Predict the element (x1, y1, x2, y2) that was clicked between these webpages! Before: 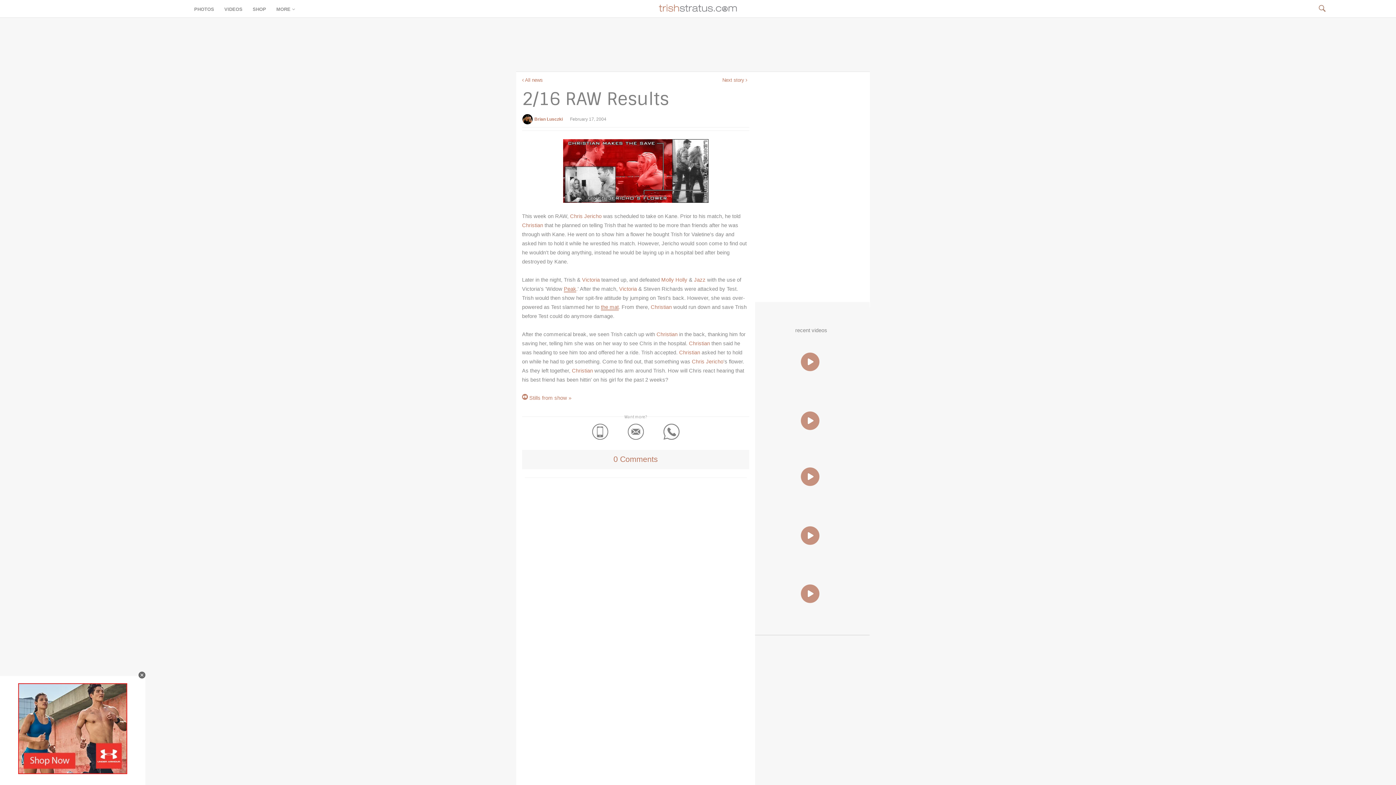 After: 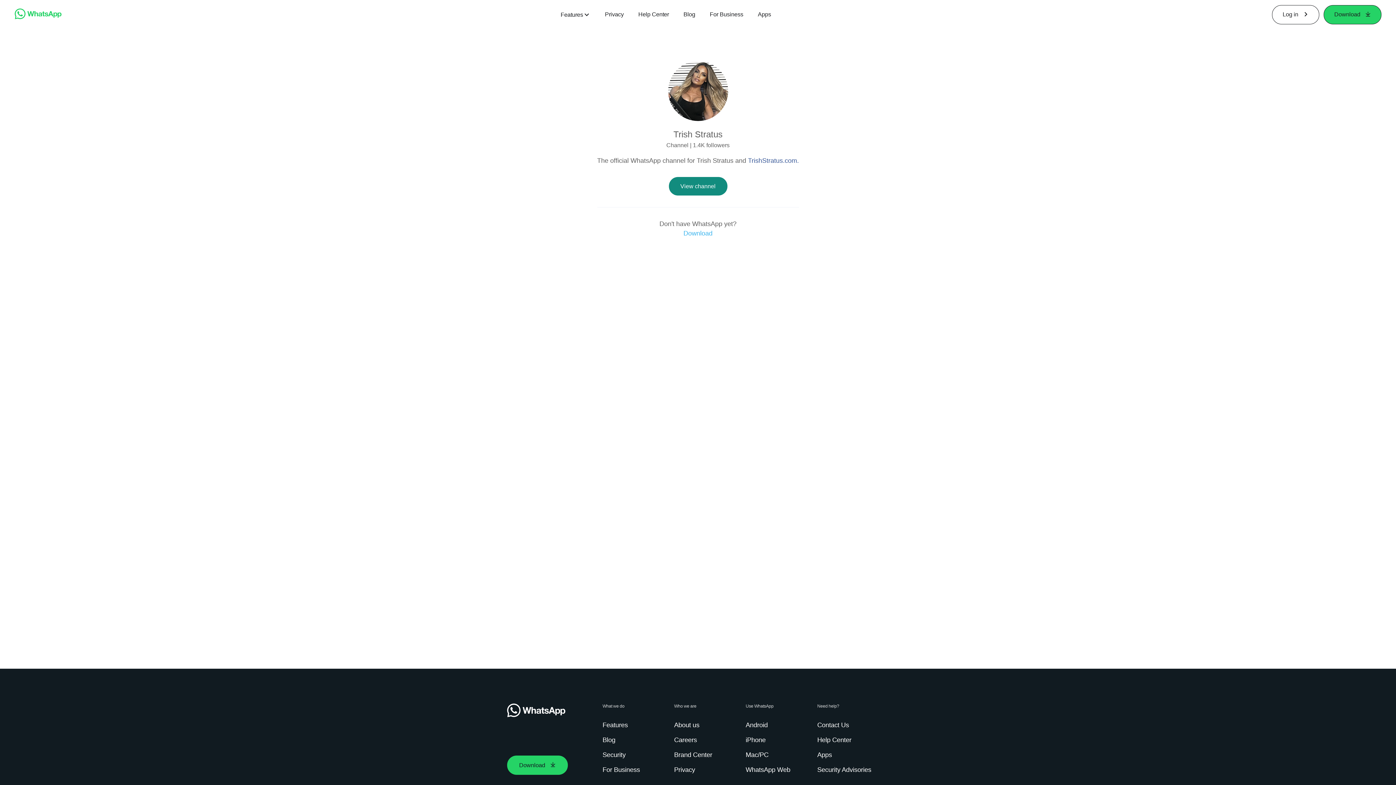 Action: bbox: (659, 439, 683, 445)